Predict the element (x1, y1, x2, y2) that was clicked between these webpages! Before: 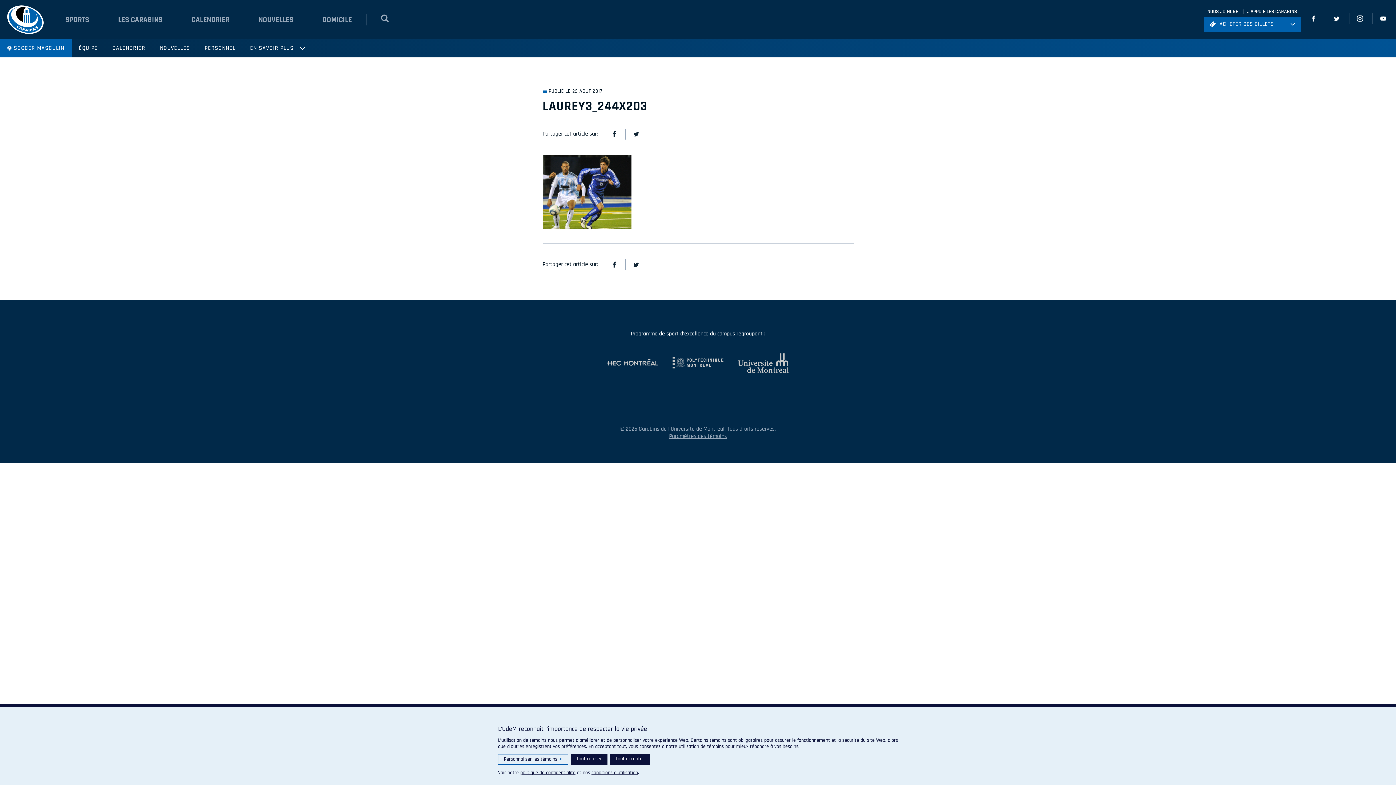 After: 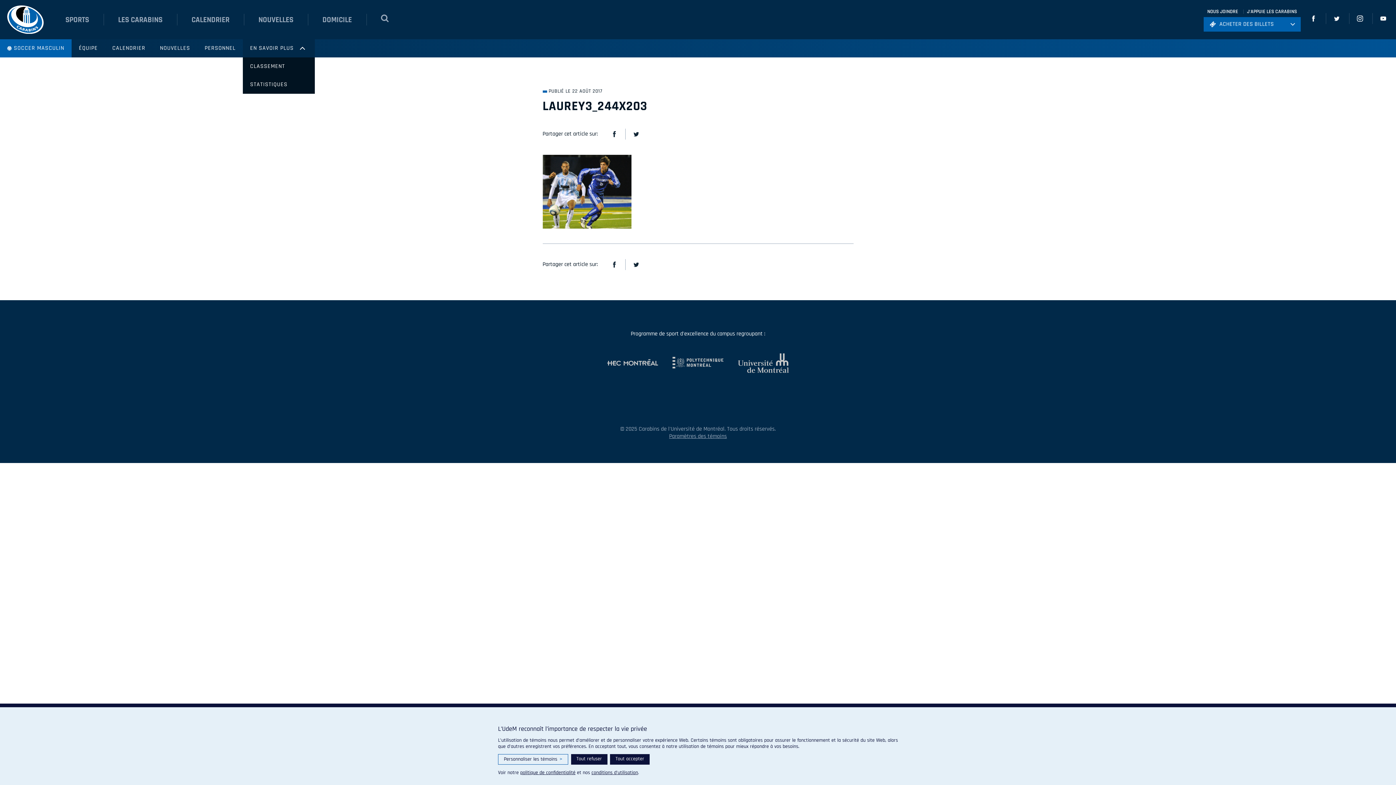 Action: bbox: (242, 39, 314, 57) label: EN SAVOIR PLUS